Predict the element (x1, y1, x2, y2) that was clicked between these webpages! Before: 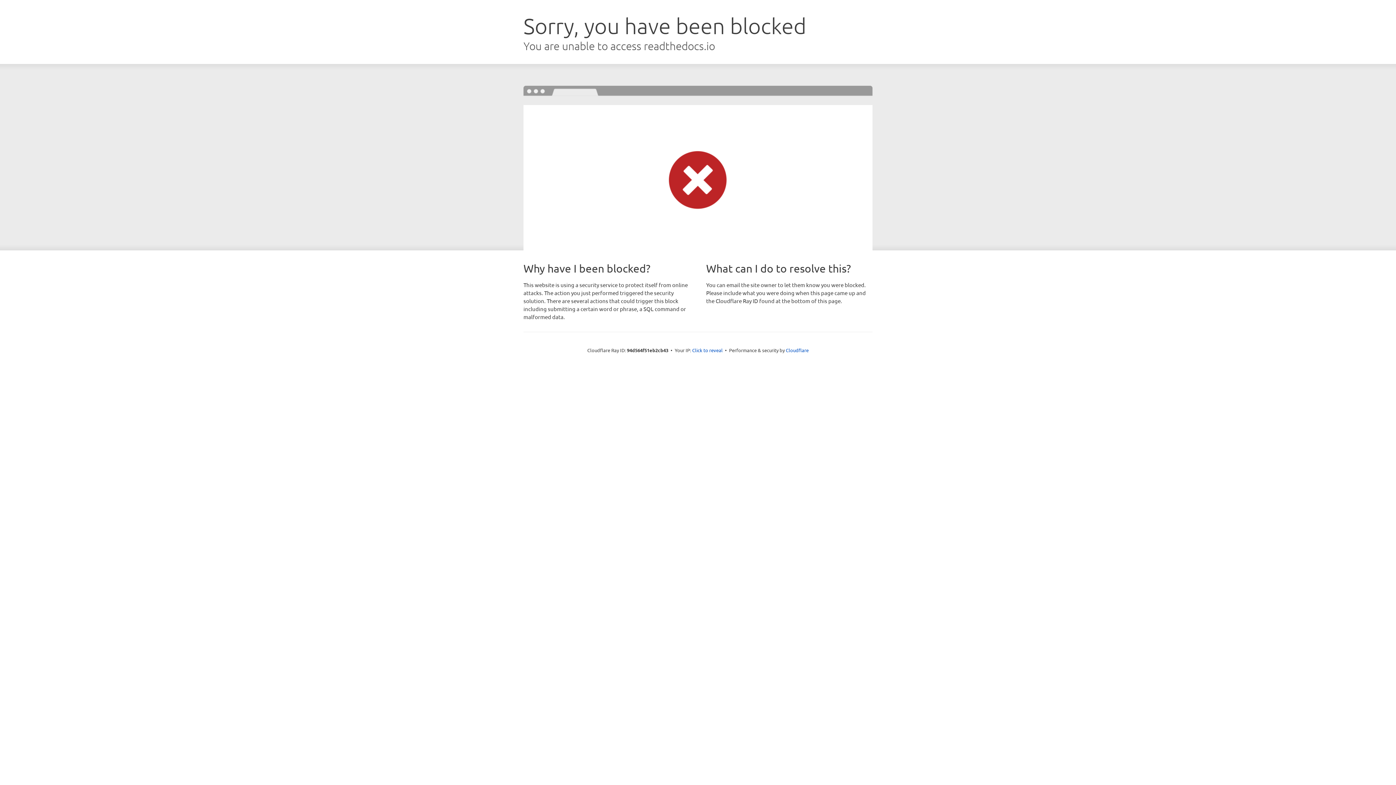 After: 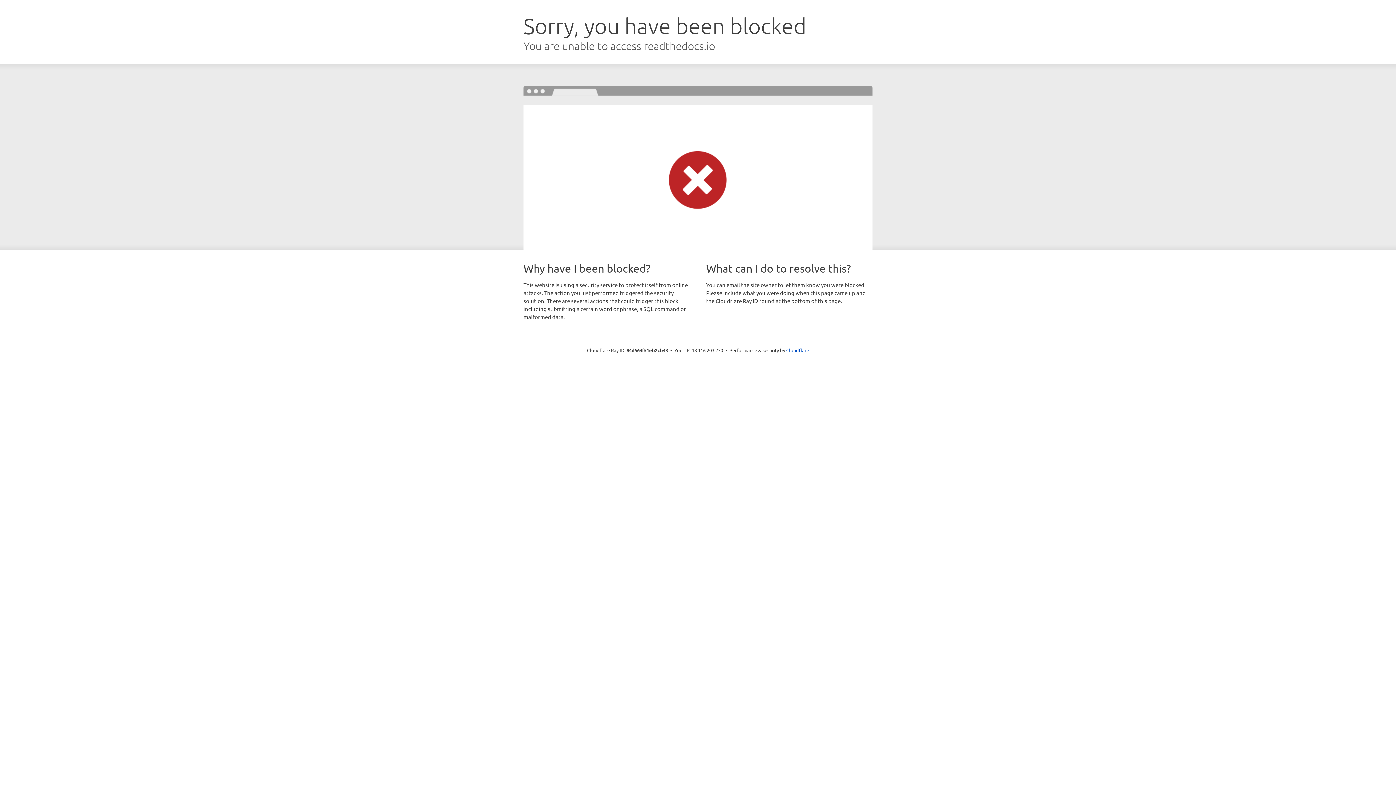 Action: bbox: (692, 346, 722, 353) label: Click to reveal